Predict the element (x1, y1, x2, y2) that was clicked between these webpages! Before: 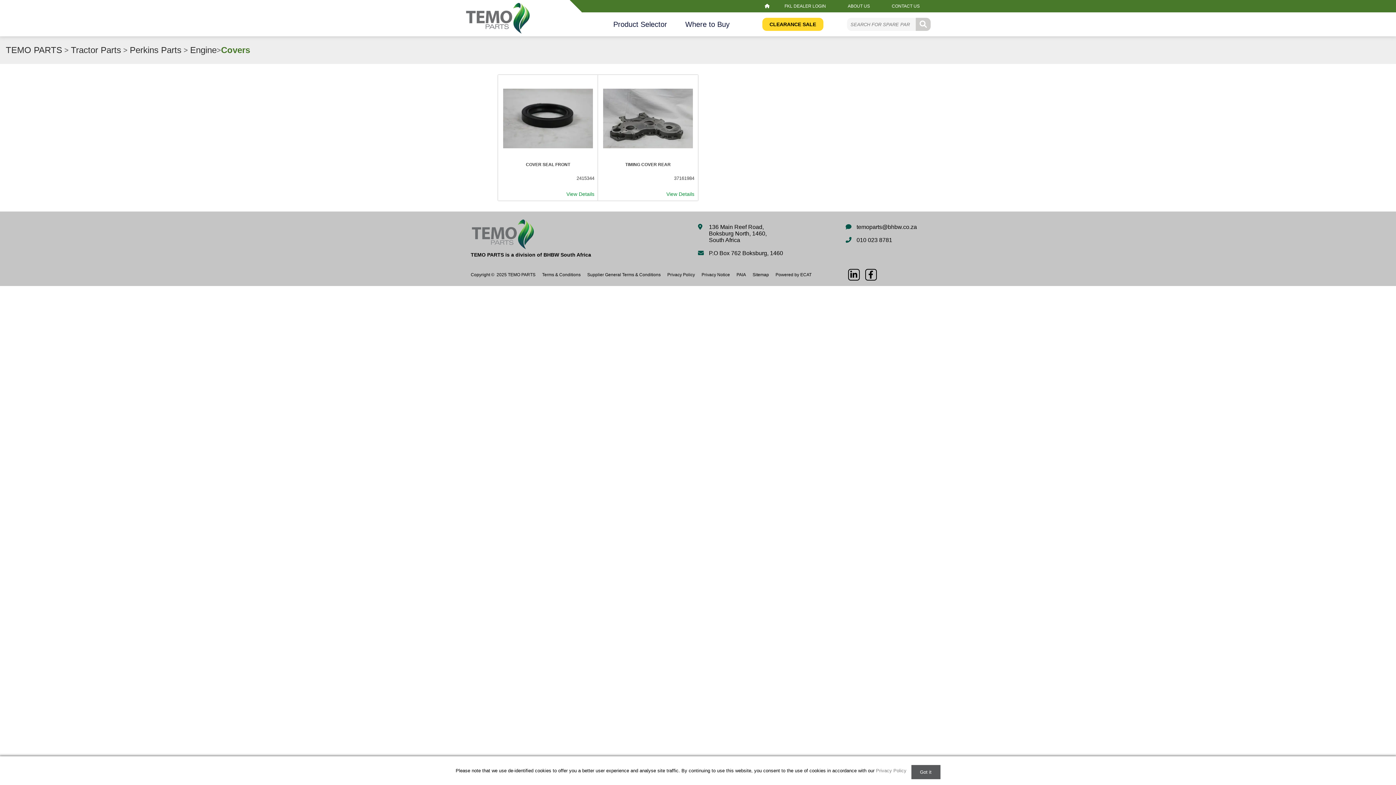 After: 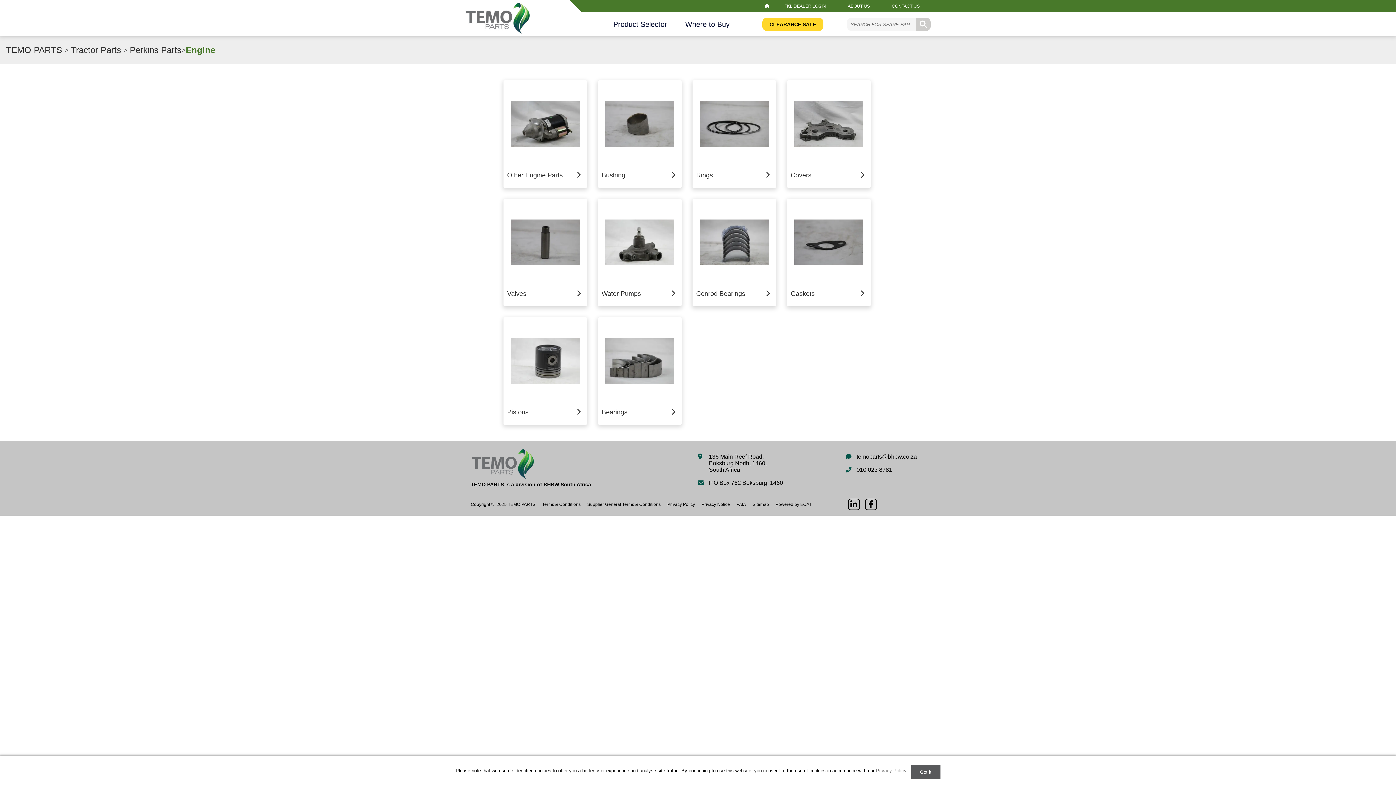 Action: label: Engine bbox: (190, 45, 216, 55)